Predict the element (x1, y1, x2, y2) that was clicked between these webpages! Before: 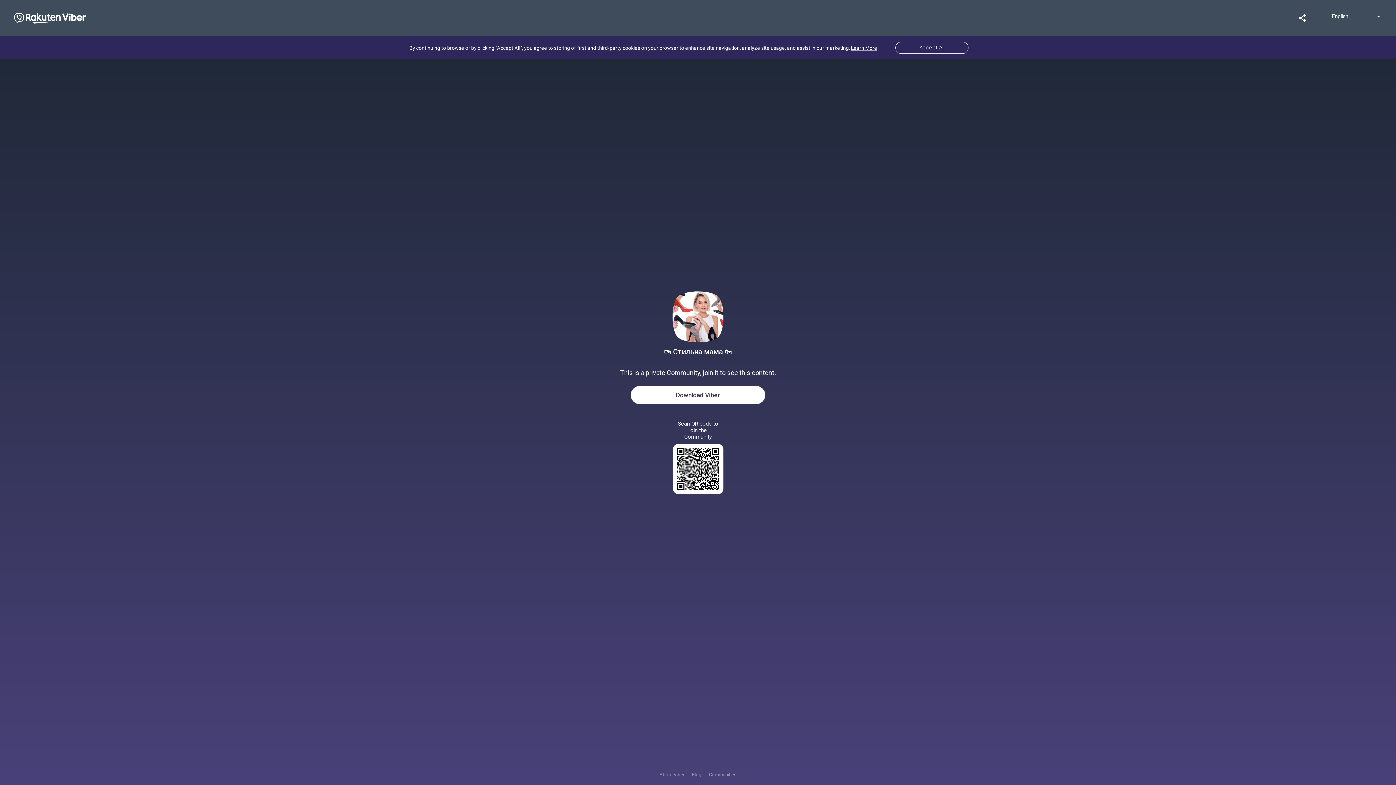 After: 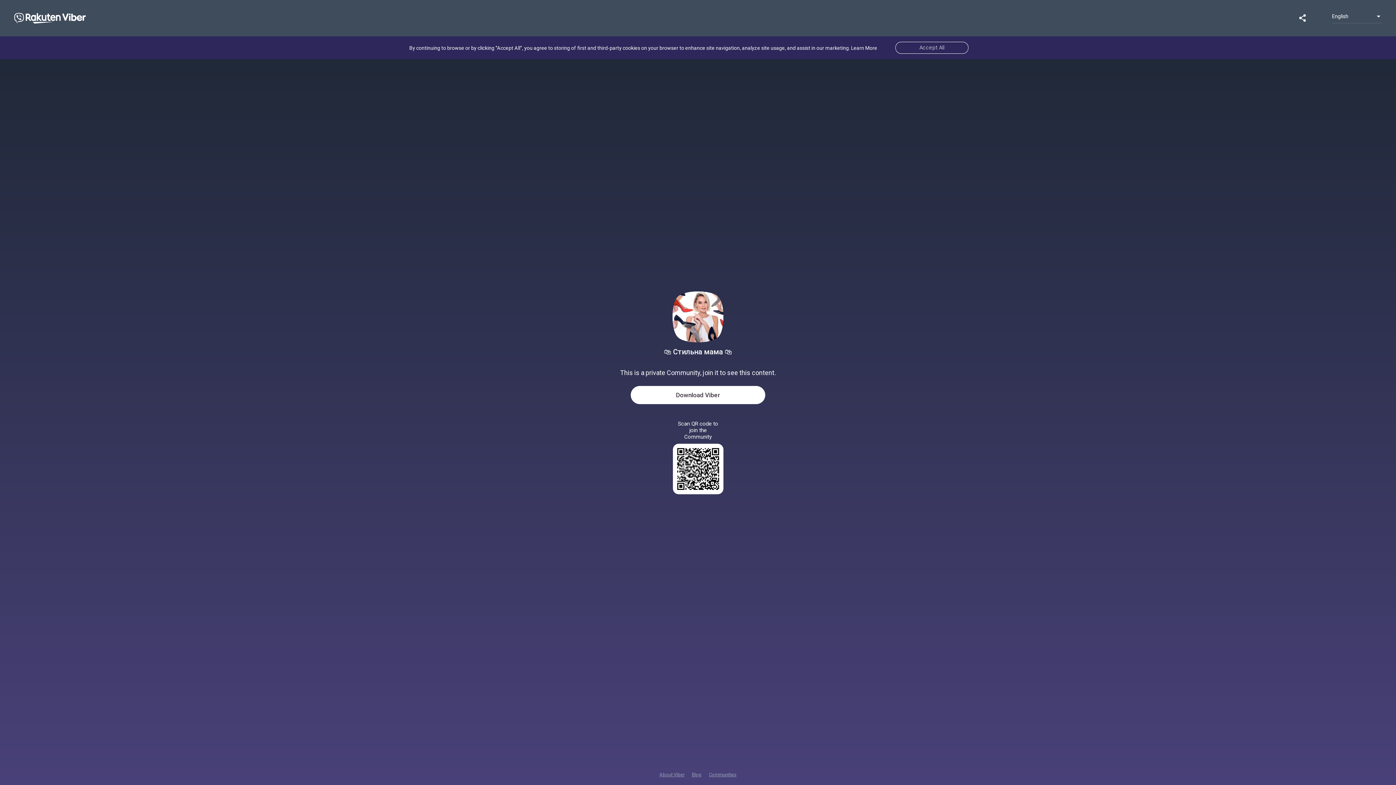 Action: bbox: (851, 44, 877, 50) label: Learn More